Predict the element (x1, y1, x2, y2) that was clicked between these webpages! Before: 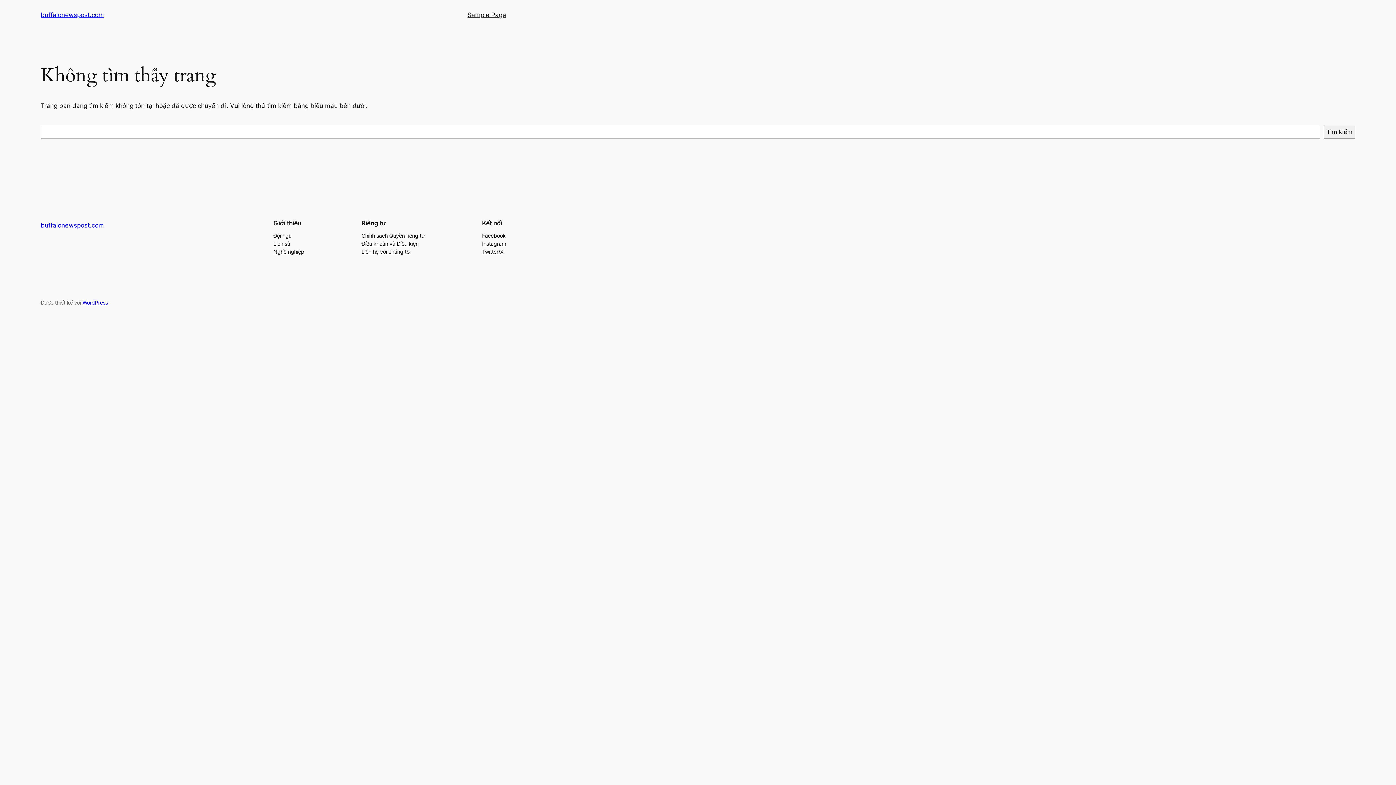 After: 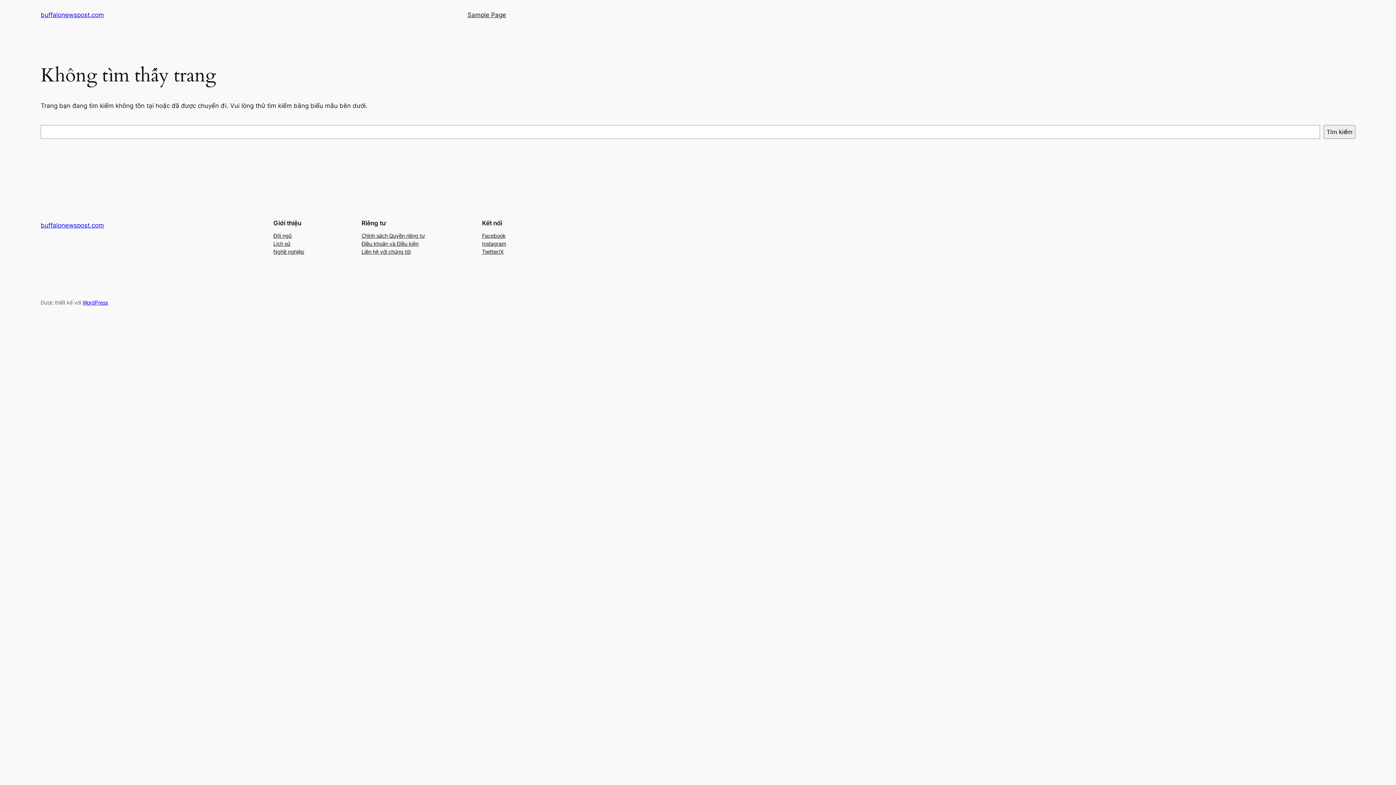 Action: bbox: (273, 247, 304, 255) label: Nghề nghiệp